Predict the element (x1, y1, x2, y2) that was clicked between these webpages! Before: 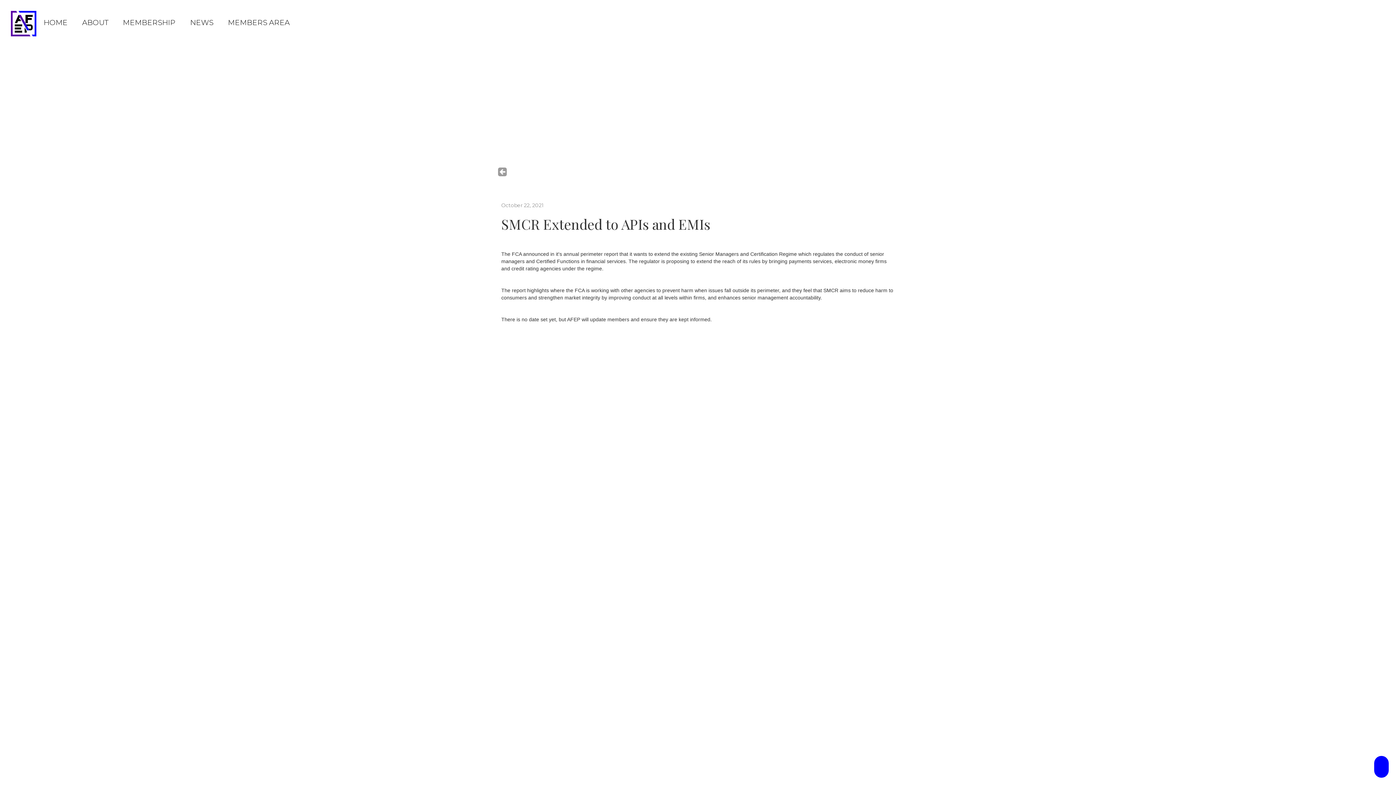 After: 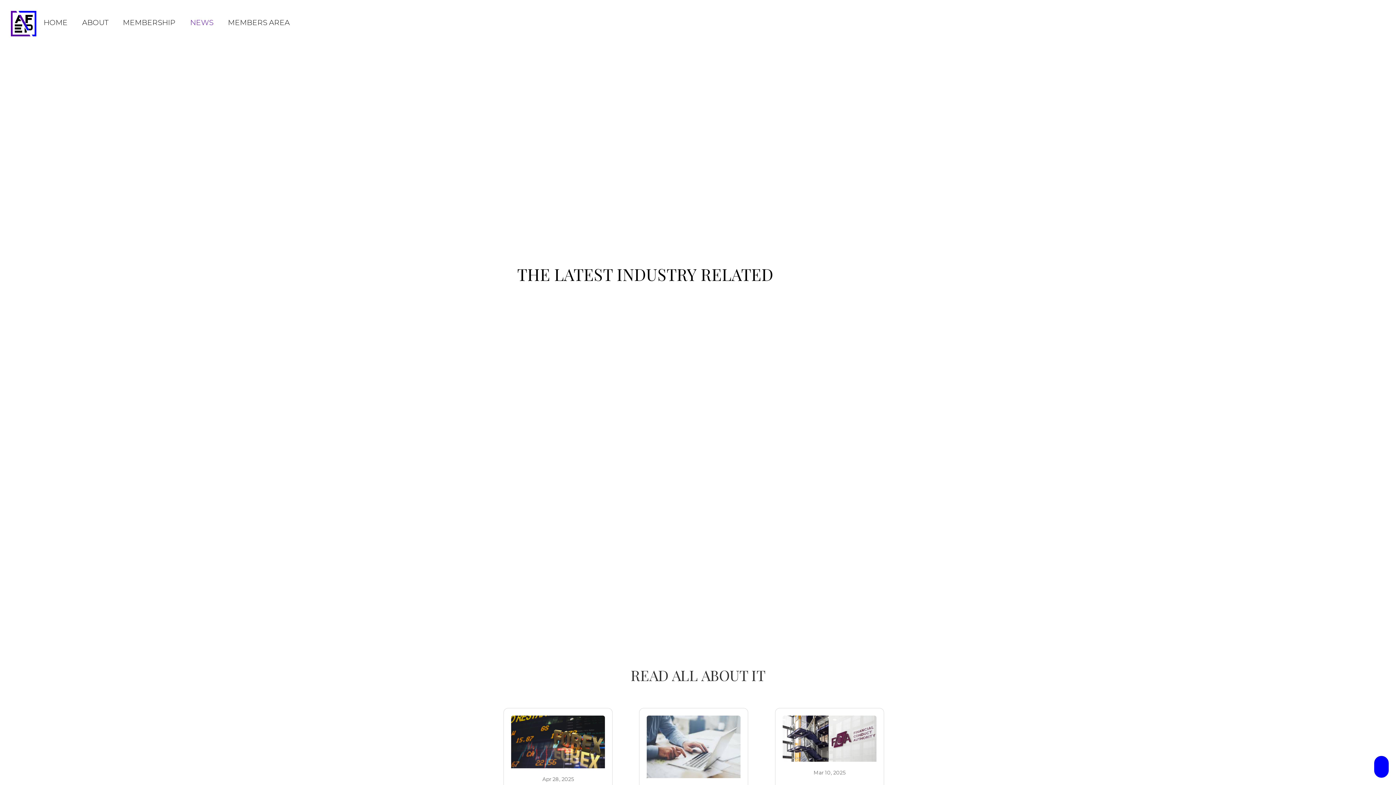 Action: bbox: (498, 167, 506, 176)